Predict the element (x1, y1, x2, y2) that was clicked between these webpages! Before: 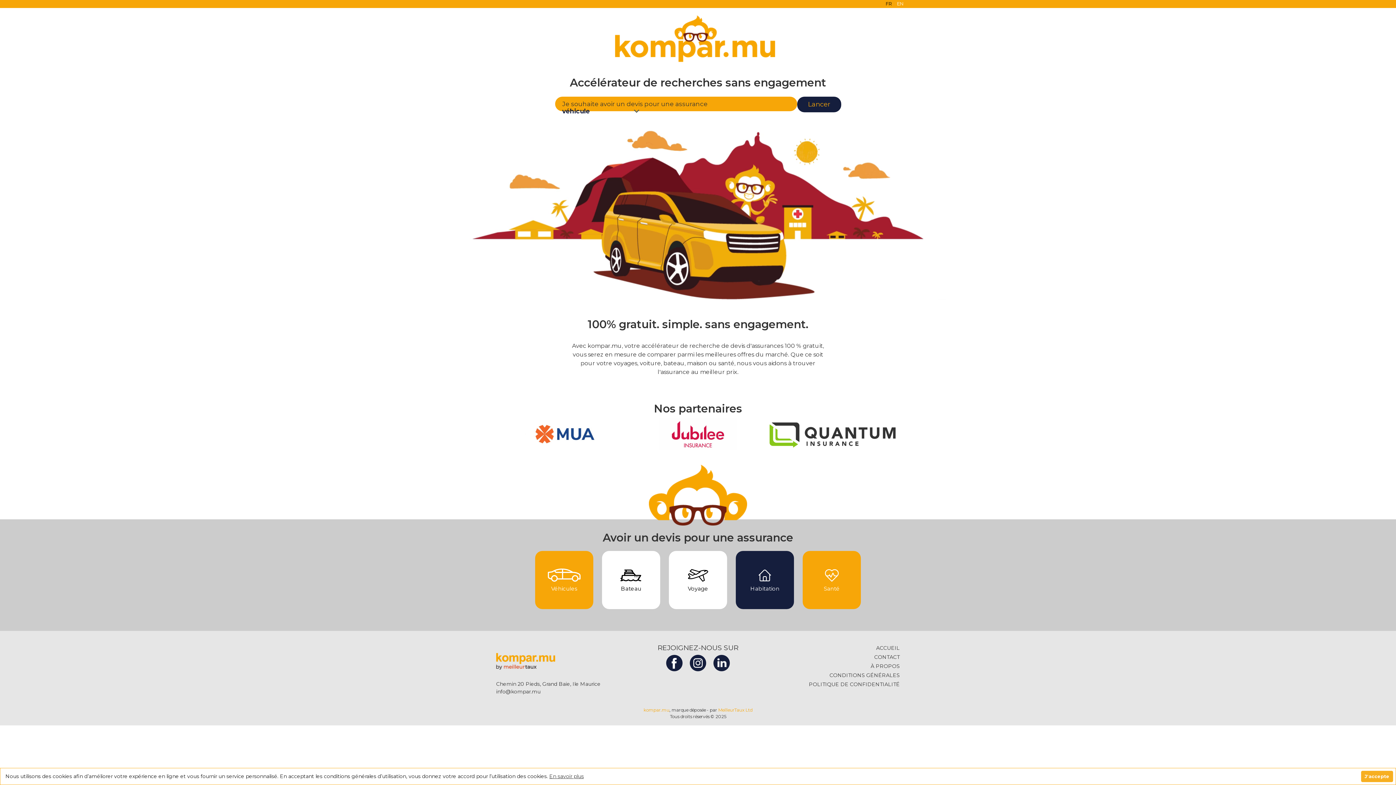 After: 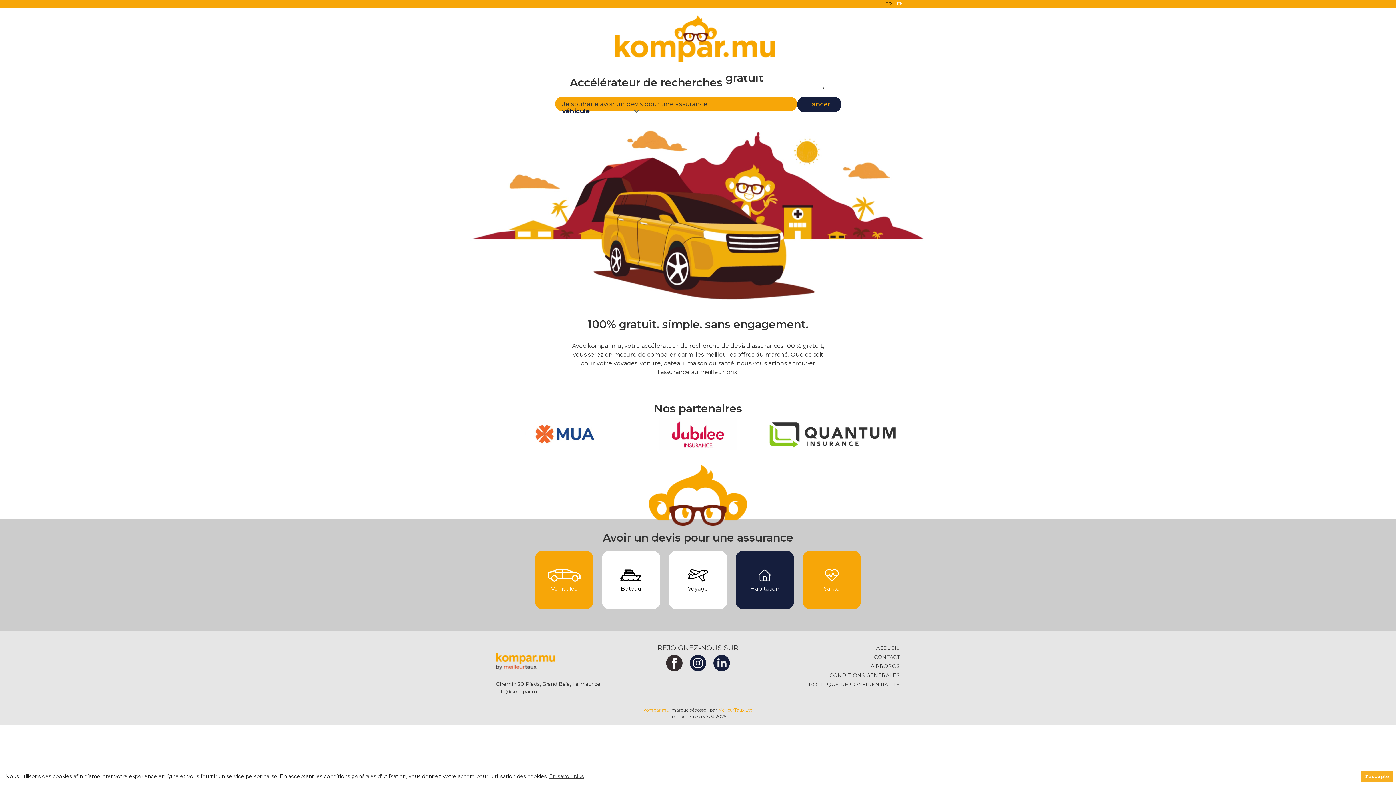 Action: bbox: (666, 654, 682, 674)